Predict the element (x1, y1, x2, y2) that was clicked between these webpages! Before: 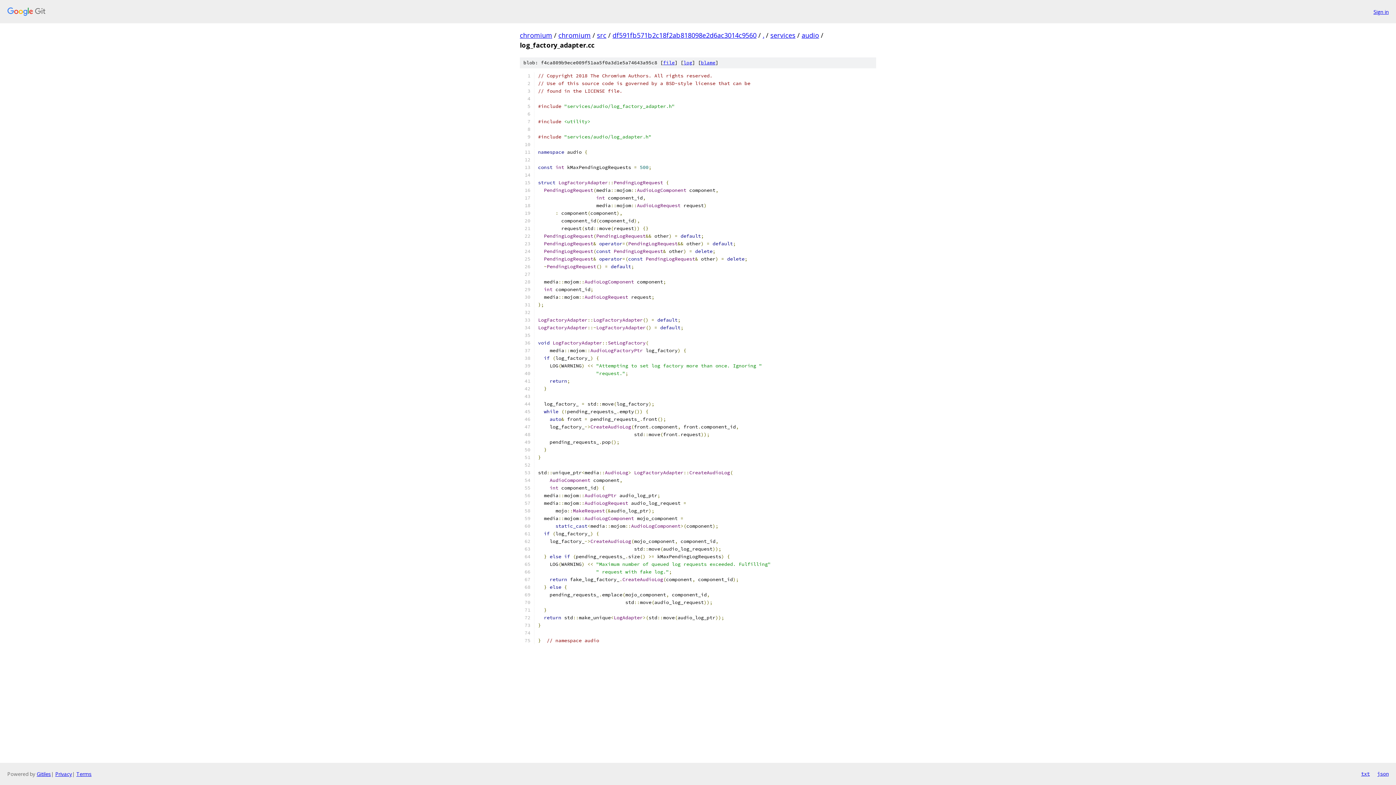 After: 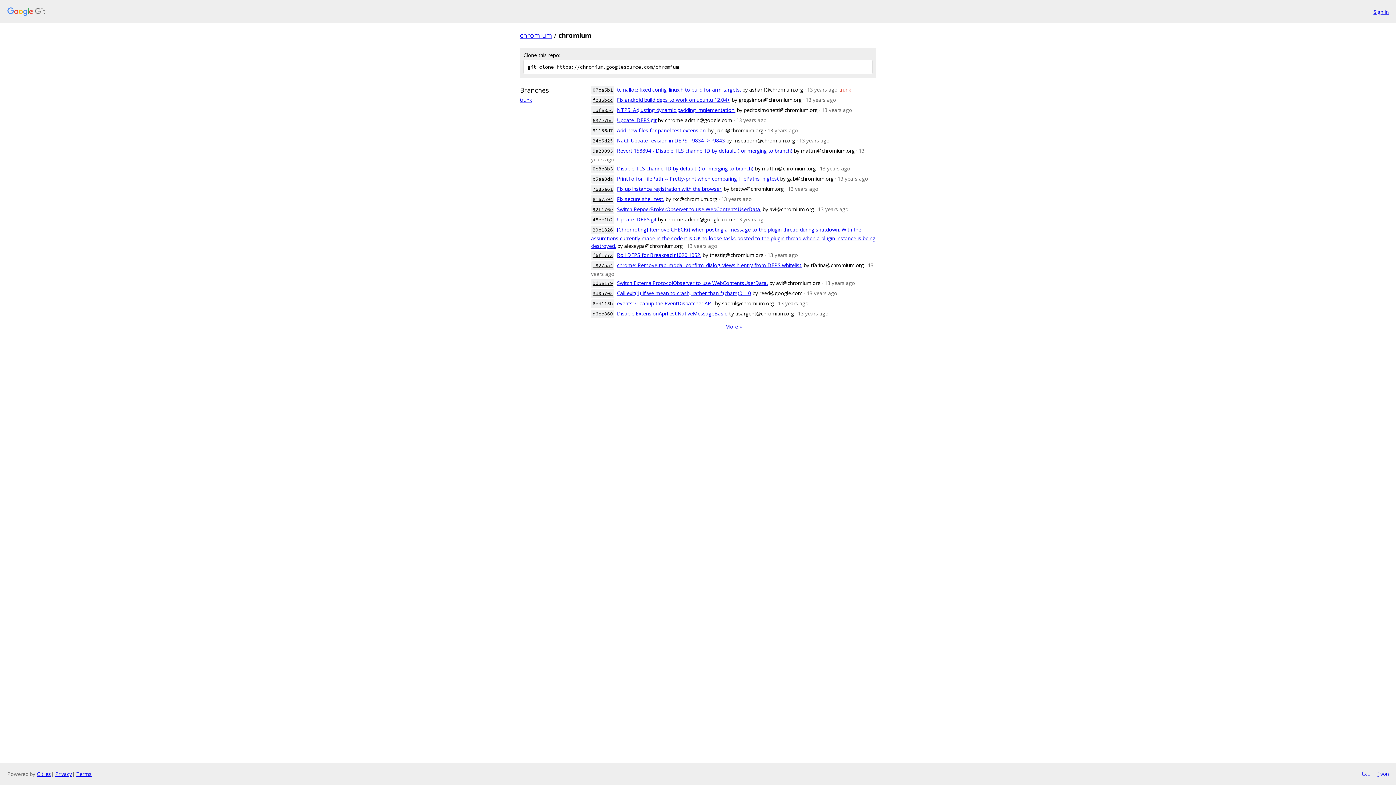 Action: bbox: (558, 30, 590, 39) label: chromium